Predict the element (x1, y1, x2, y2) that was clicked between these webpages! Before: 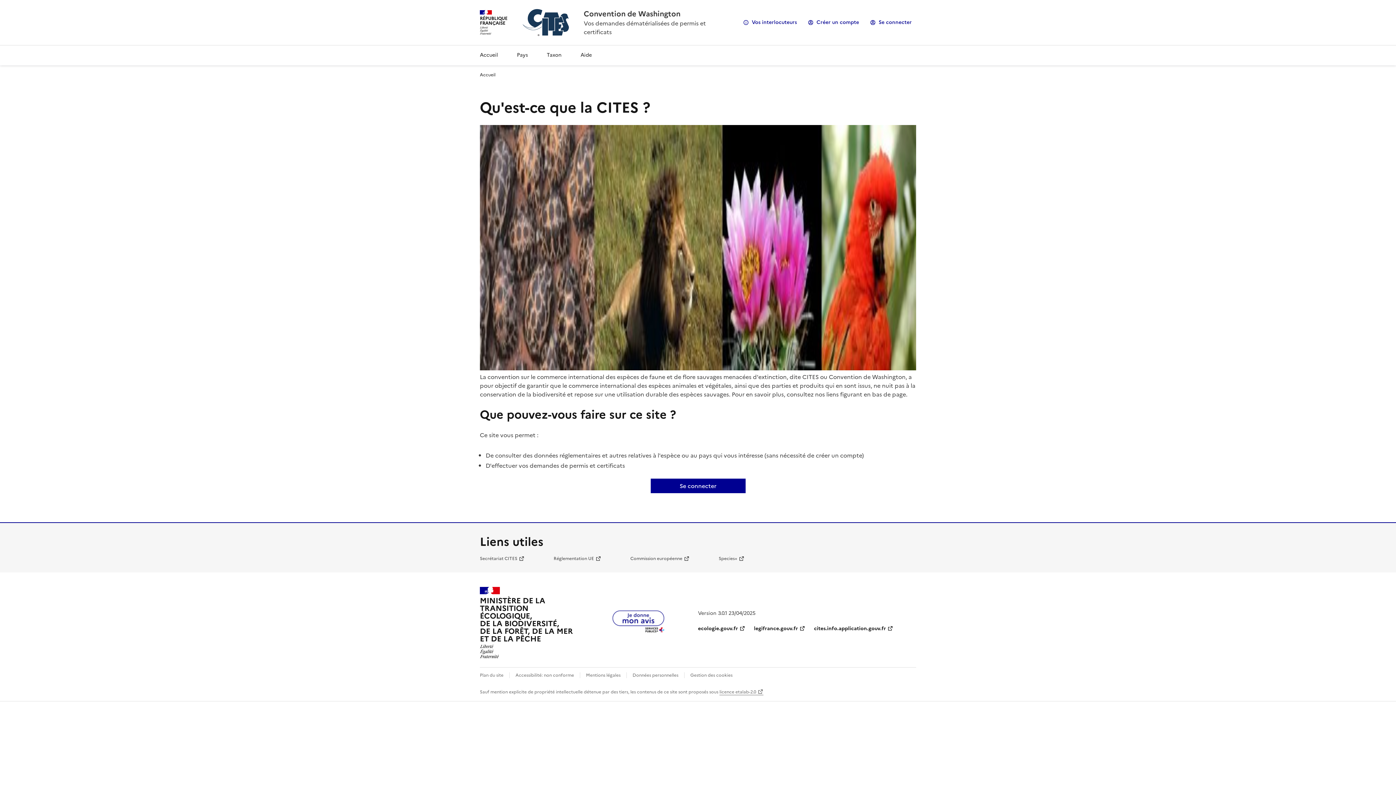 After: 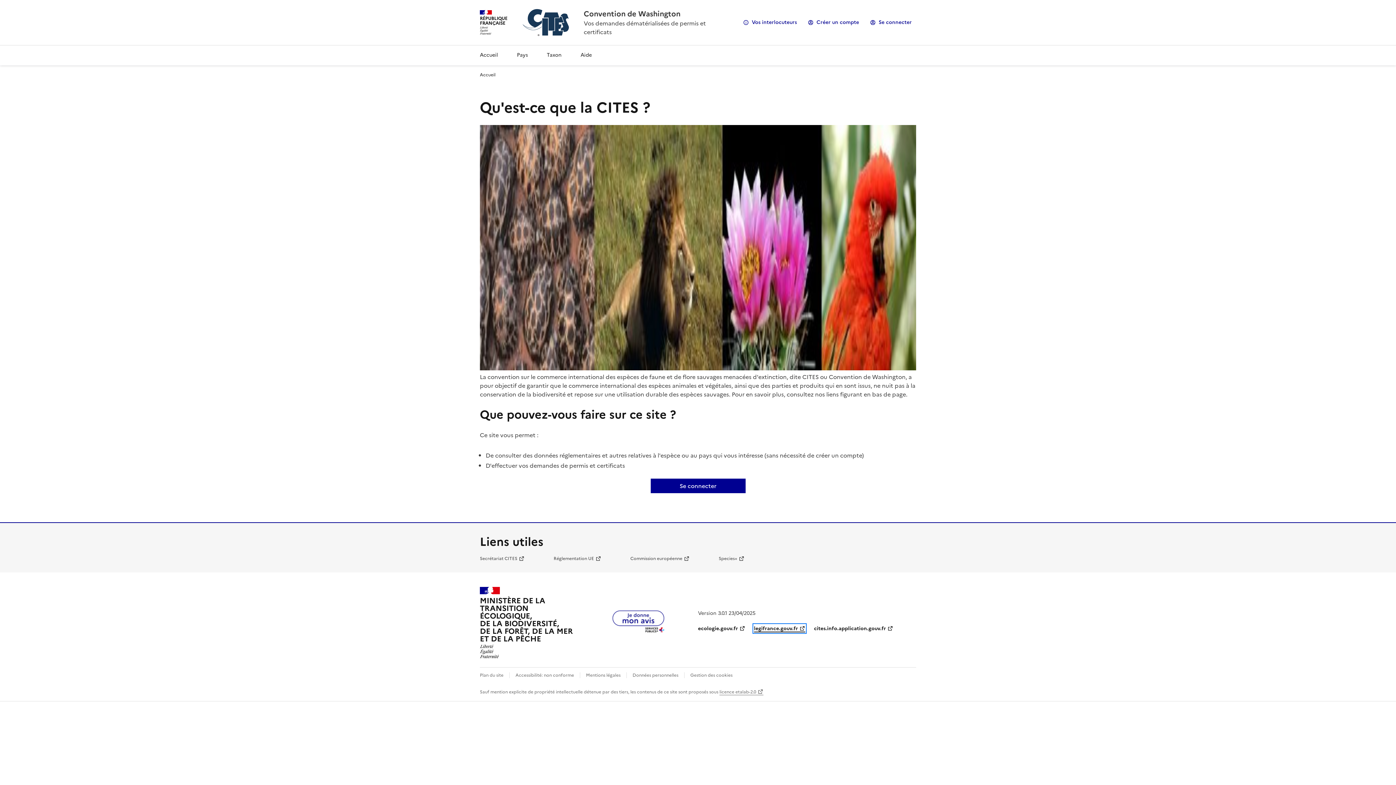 Action: bbox: (754, 625, 805, 632) label: legifrance.gouv.fr